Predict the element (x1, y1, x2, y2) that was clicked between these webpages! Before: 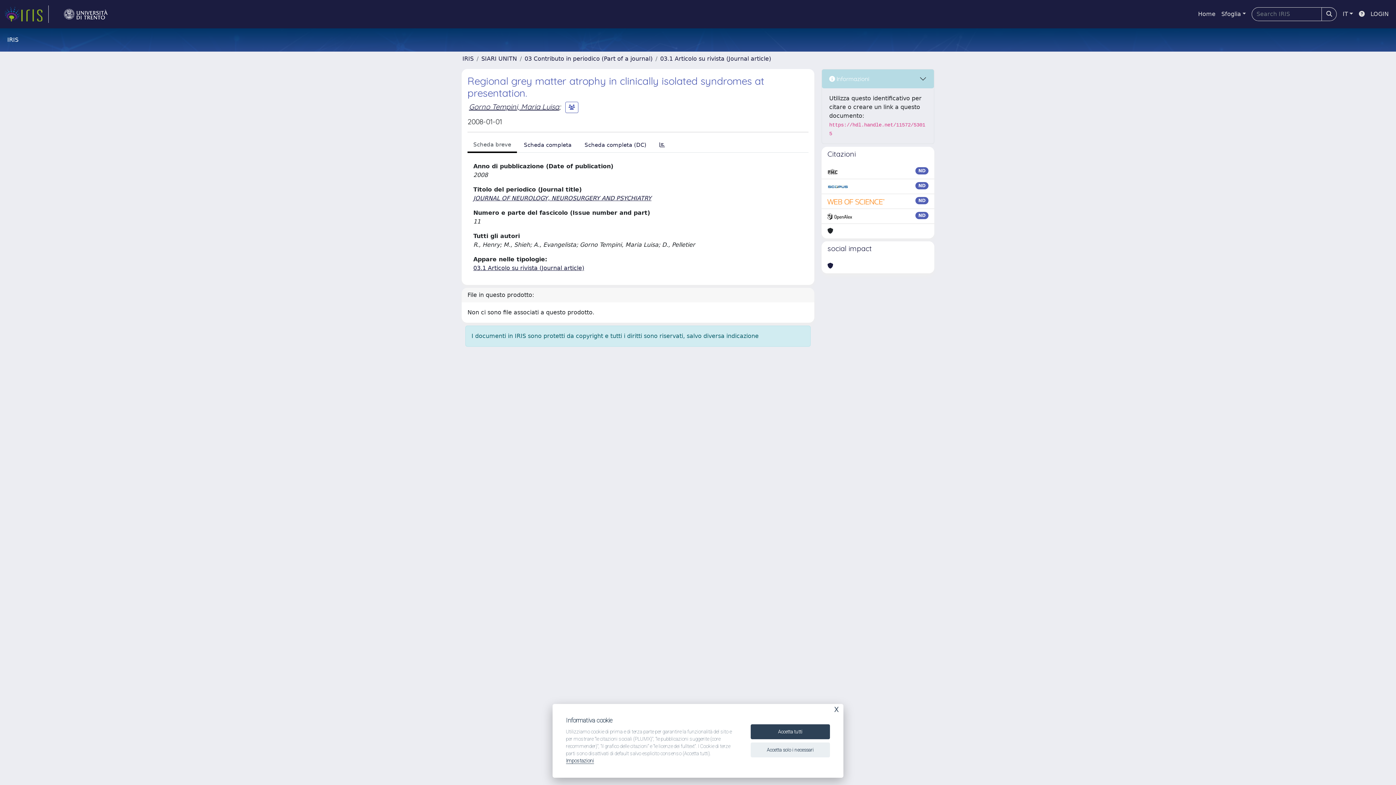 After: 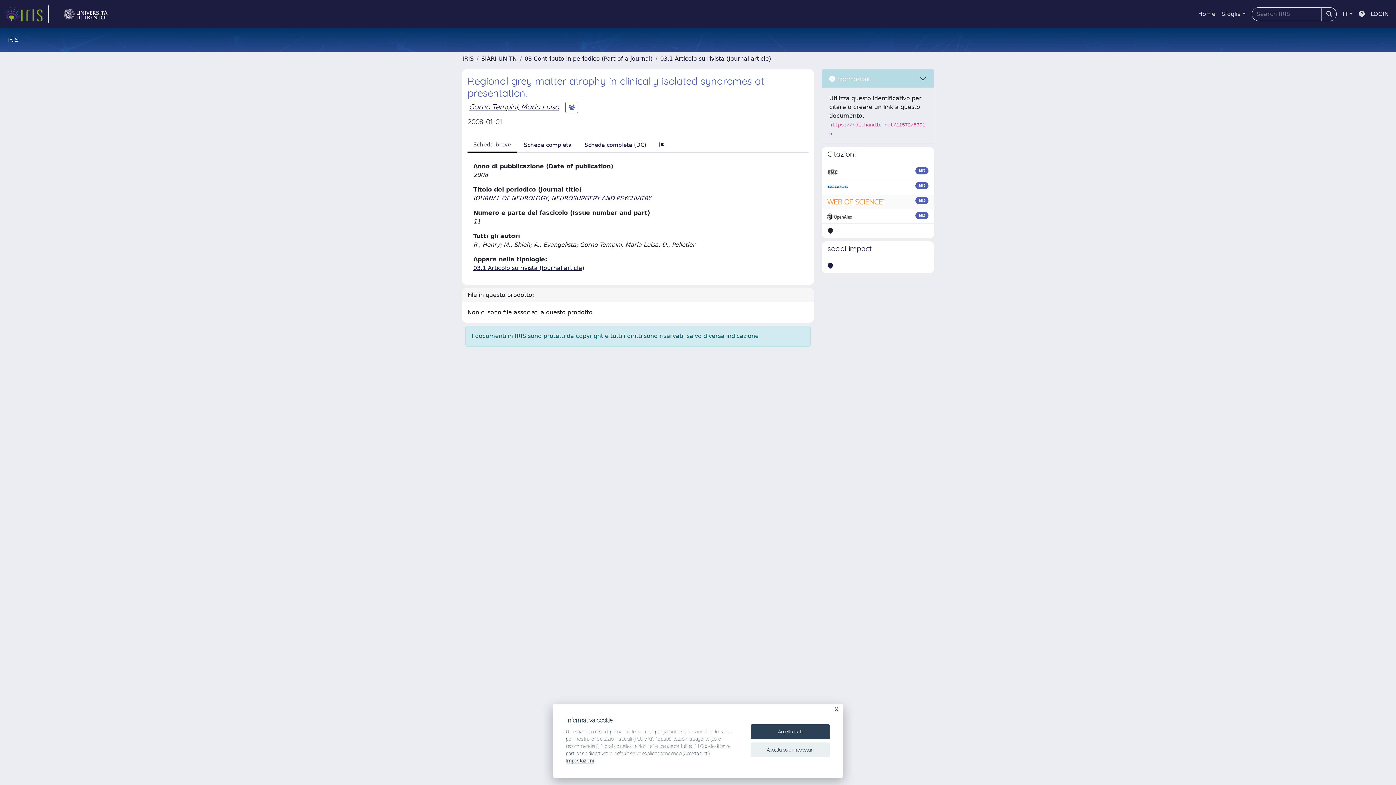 Action: bbox: (827, 197, 885, 205)